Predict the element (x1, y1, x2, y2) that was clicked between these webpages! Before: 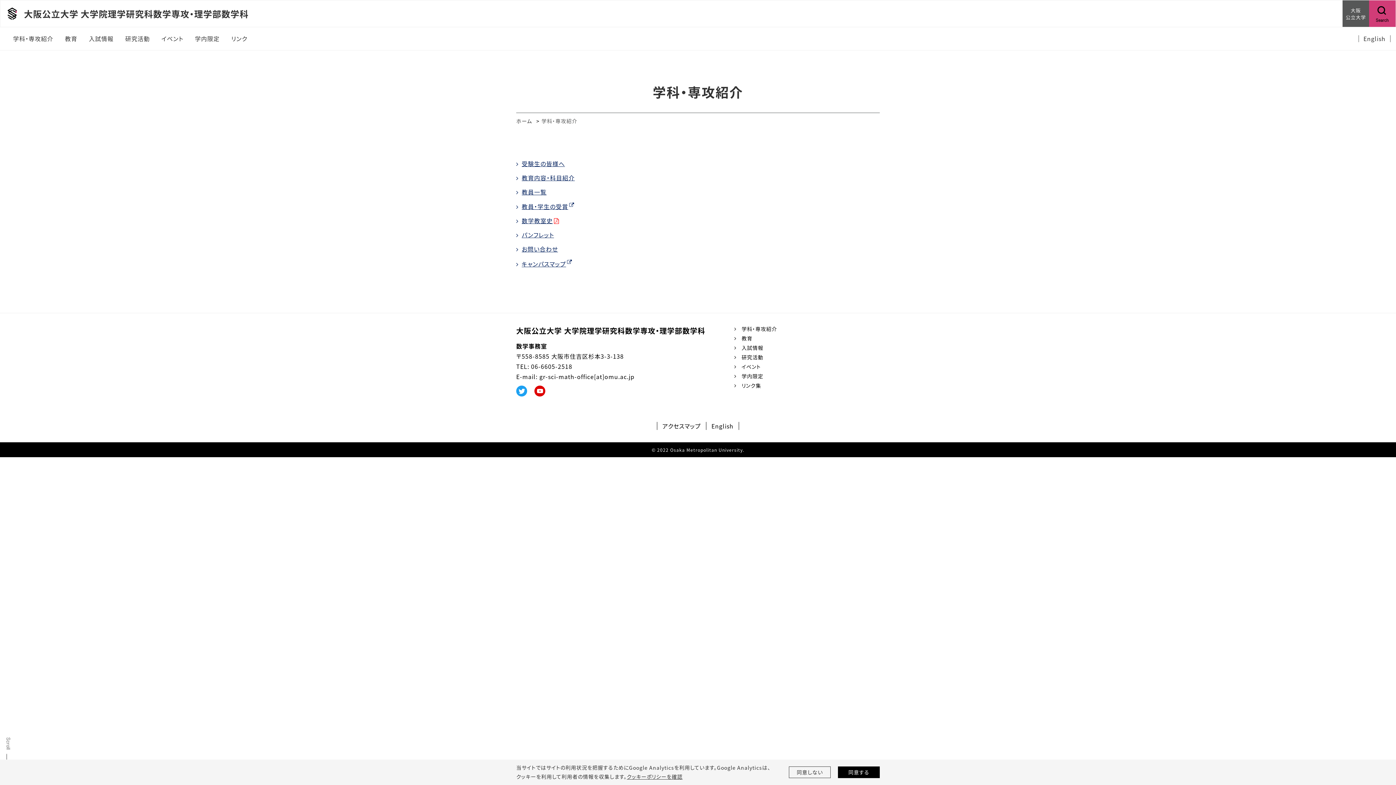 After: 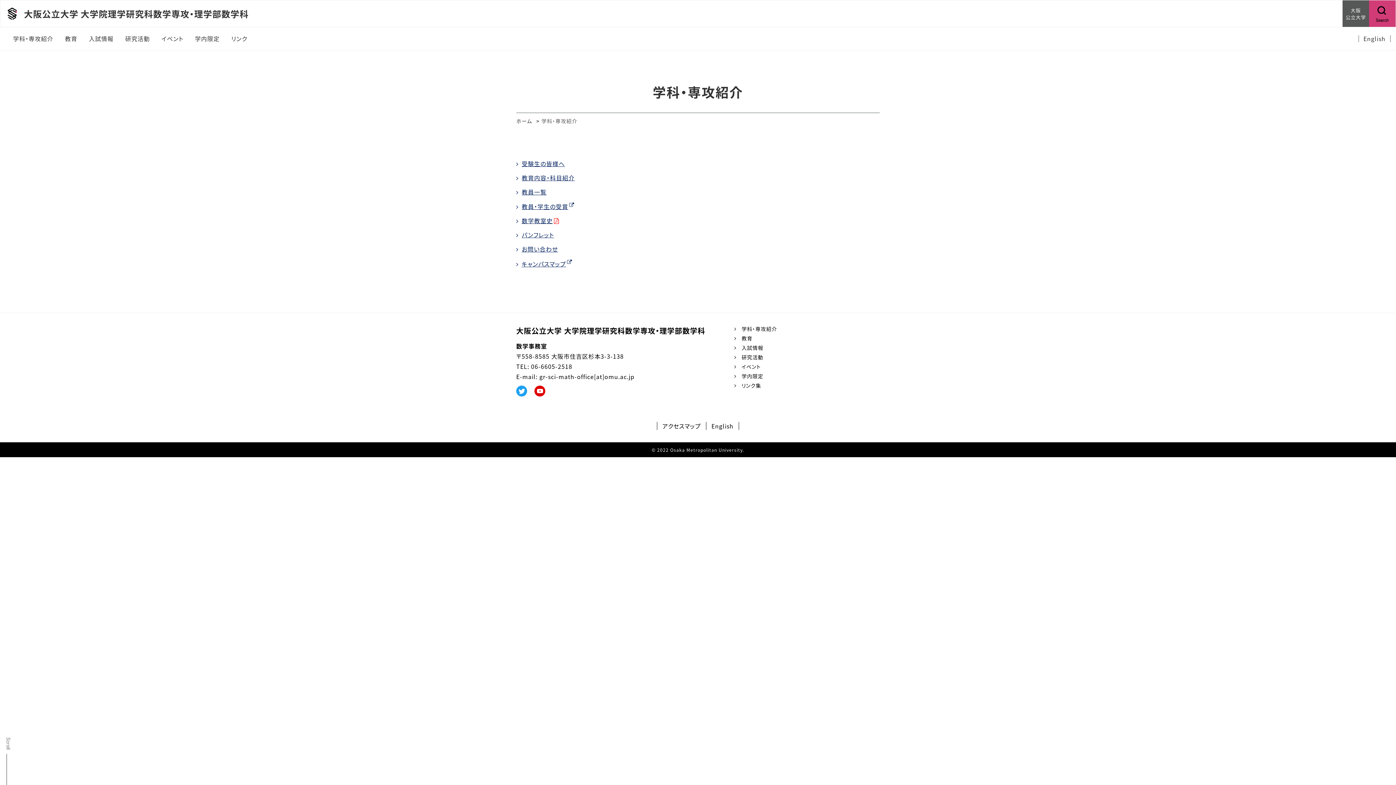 Action: bbox: (789, 766, 830, 778) label: 同意しない